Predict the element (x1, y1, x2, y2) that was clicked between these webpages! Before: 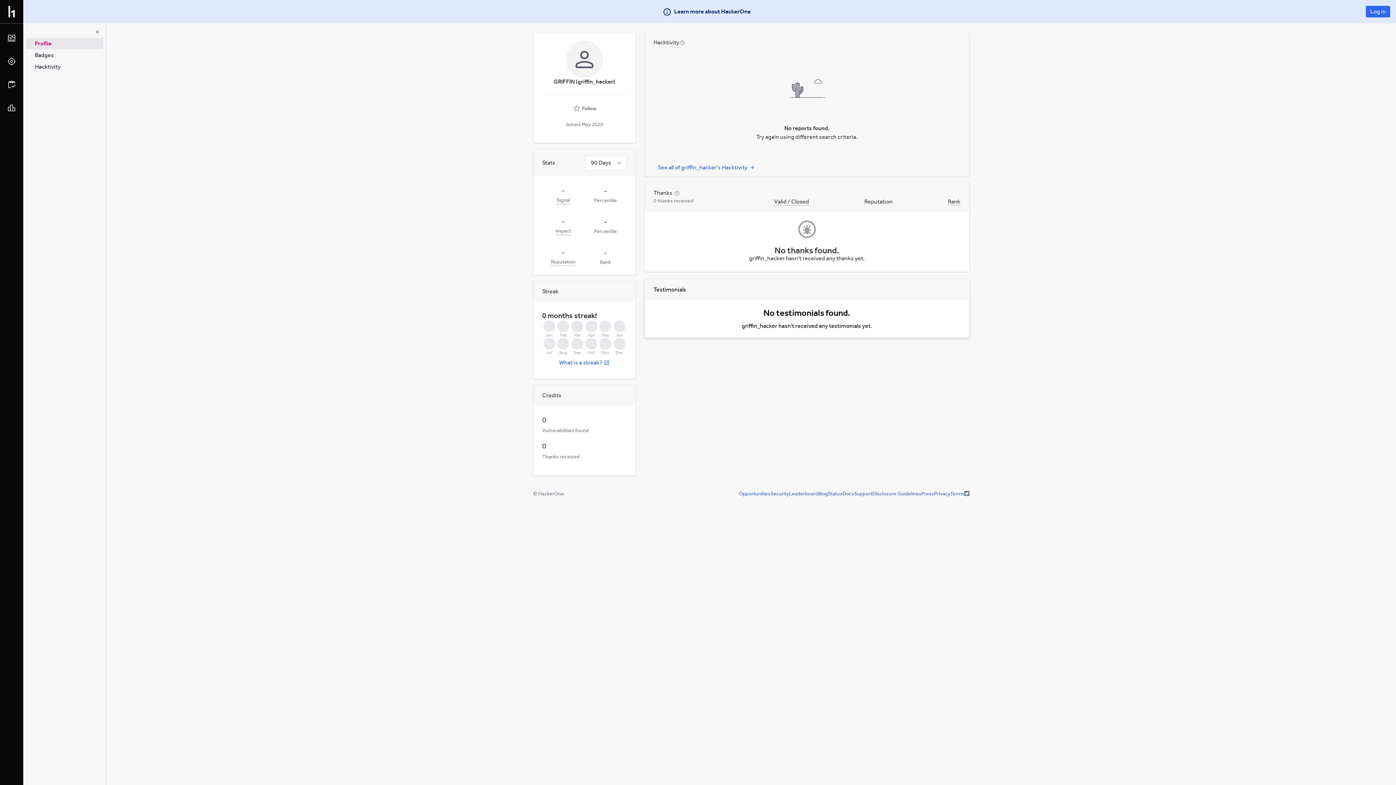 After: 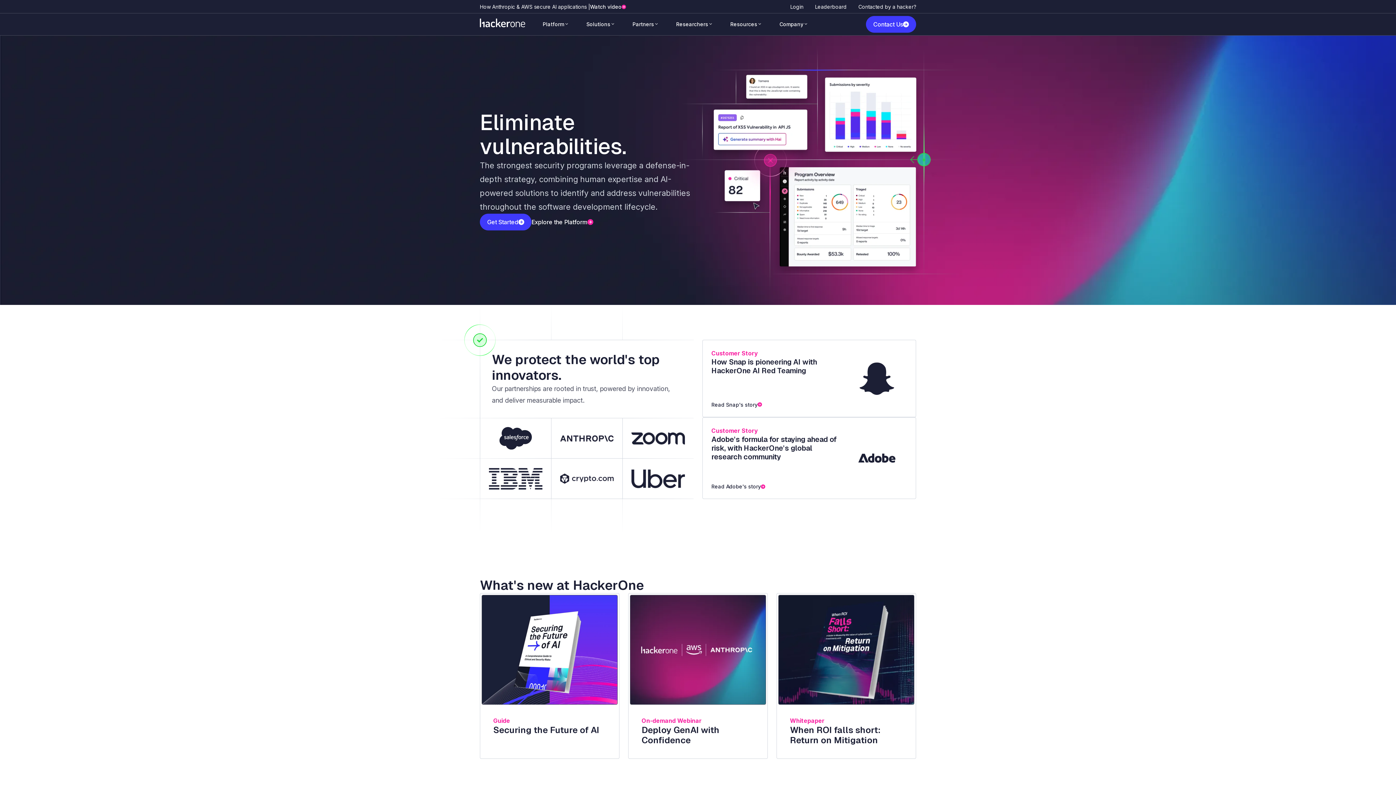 Action: label: Go back to homepage bbox: (5, 5, 17, 17)